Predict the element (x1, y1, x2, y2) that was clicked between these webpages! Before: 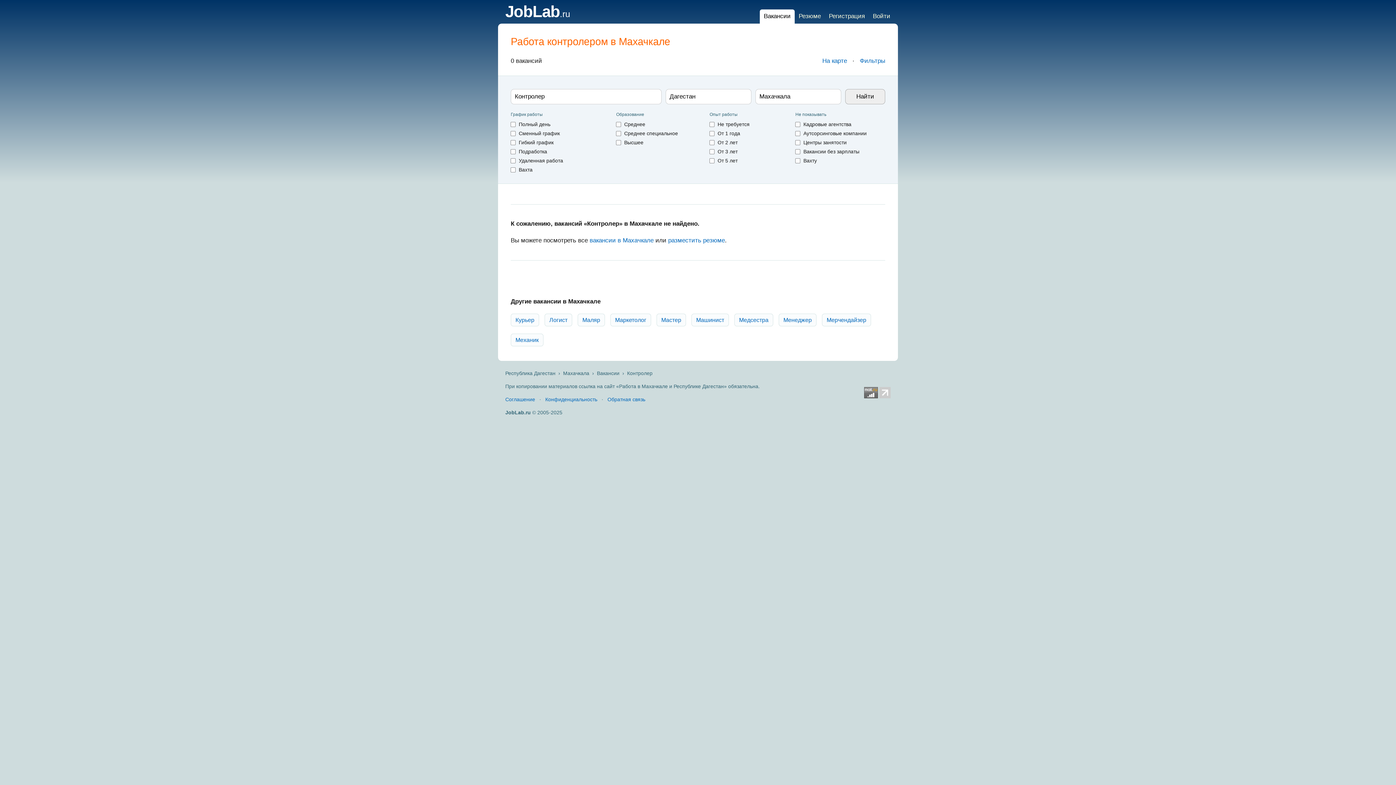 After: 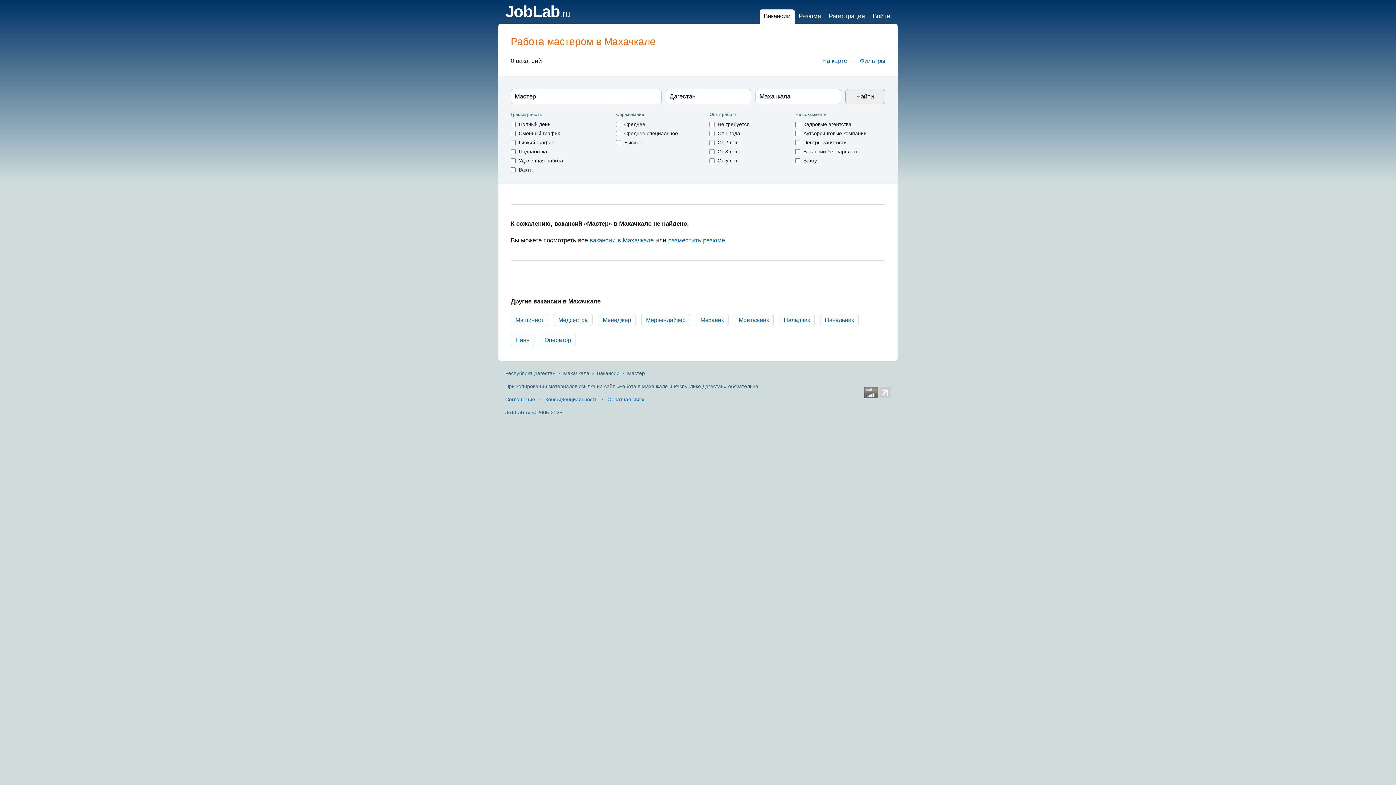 Action: bbox: (656, 313, 686, 326) label: Мастер